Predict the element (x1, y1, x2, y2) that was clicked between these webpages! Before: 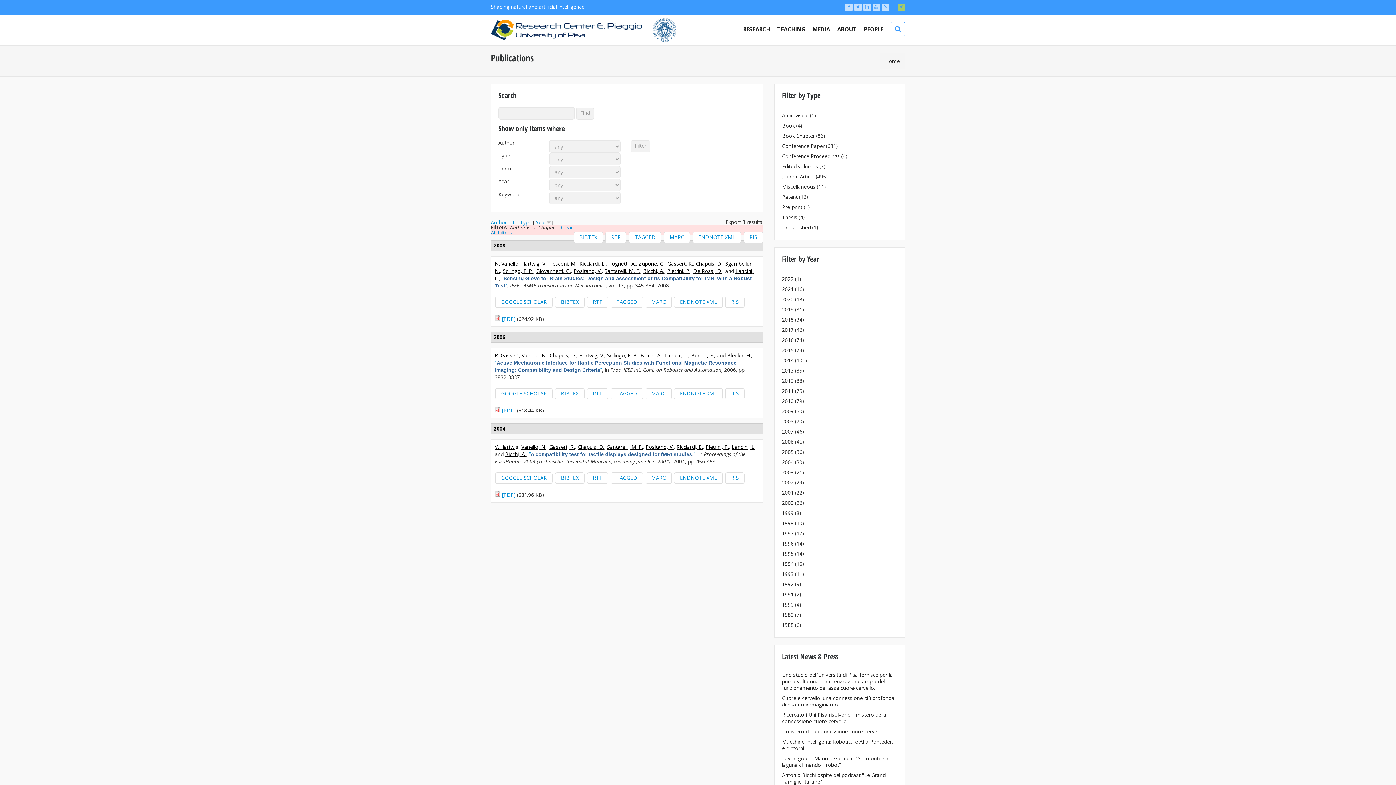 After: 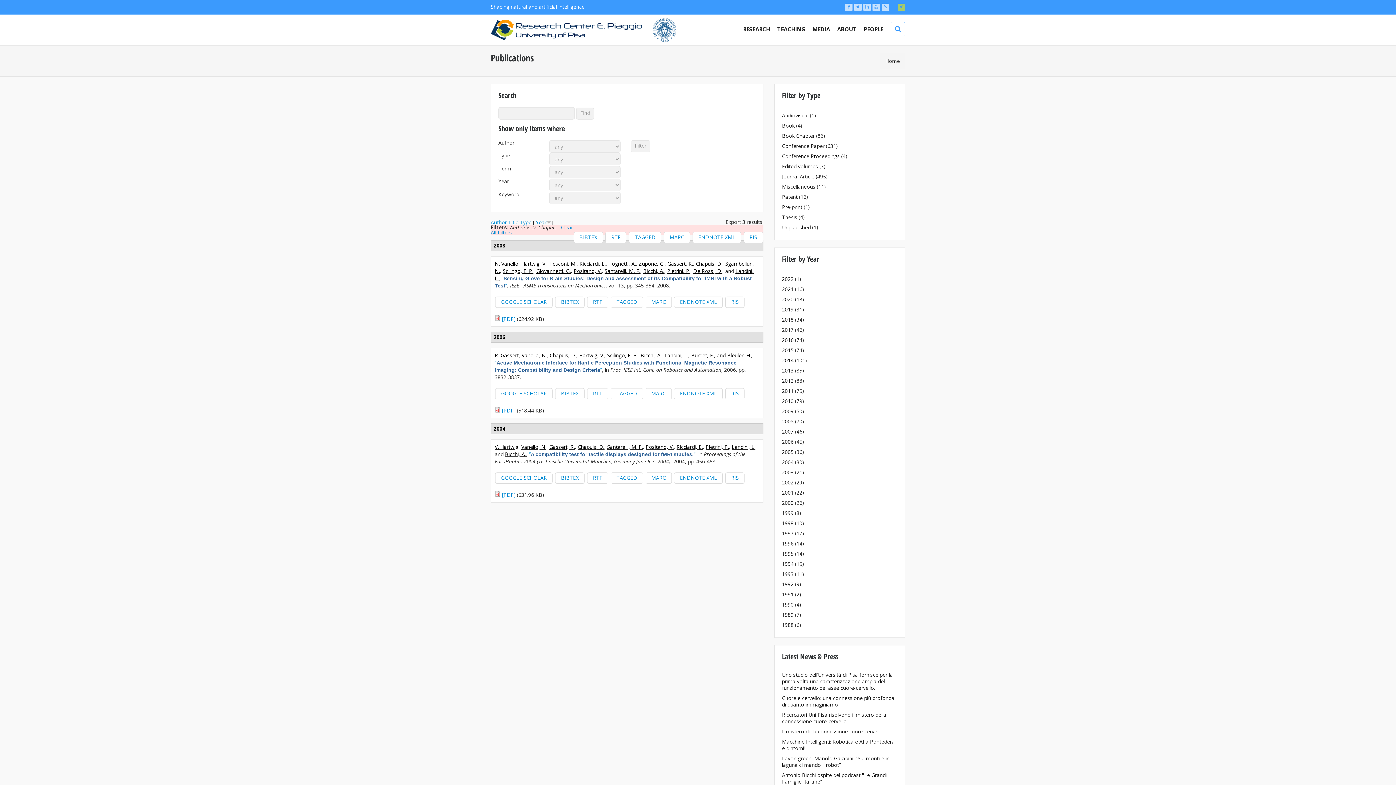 Action: bbox: (696, 260, 722, 267) label: Chapuis, D.